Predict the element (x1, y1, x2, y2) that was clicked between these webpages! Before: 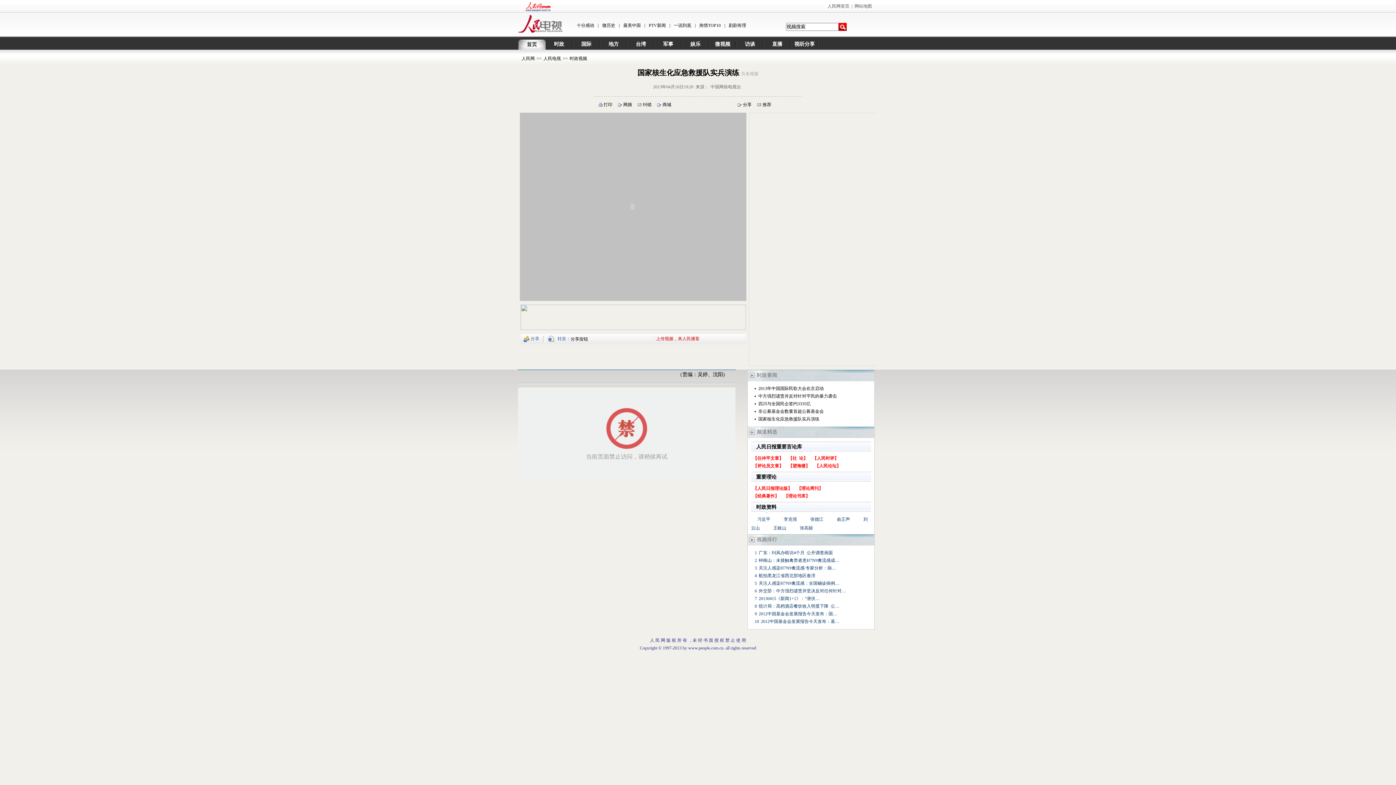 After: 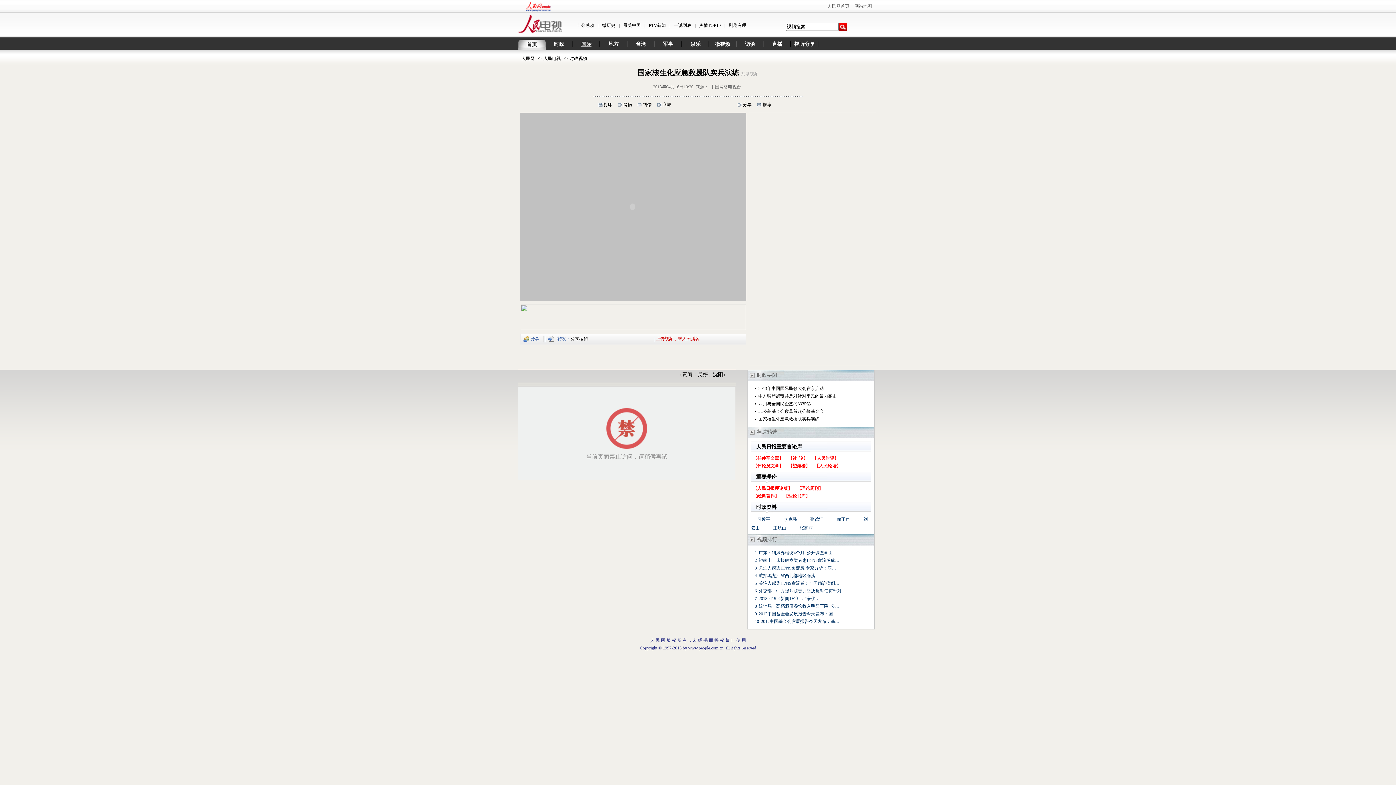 Action: bbox: (572, 36, 600, 51) label: 国际